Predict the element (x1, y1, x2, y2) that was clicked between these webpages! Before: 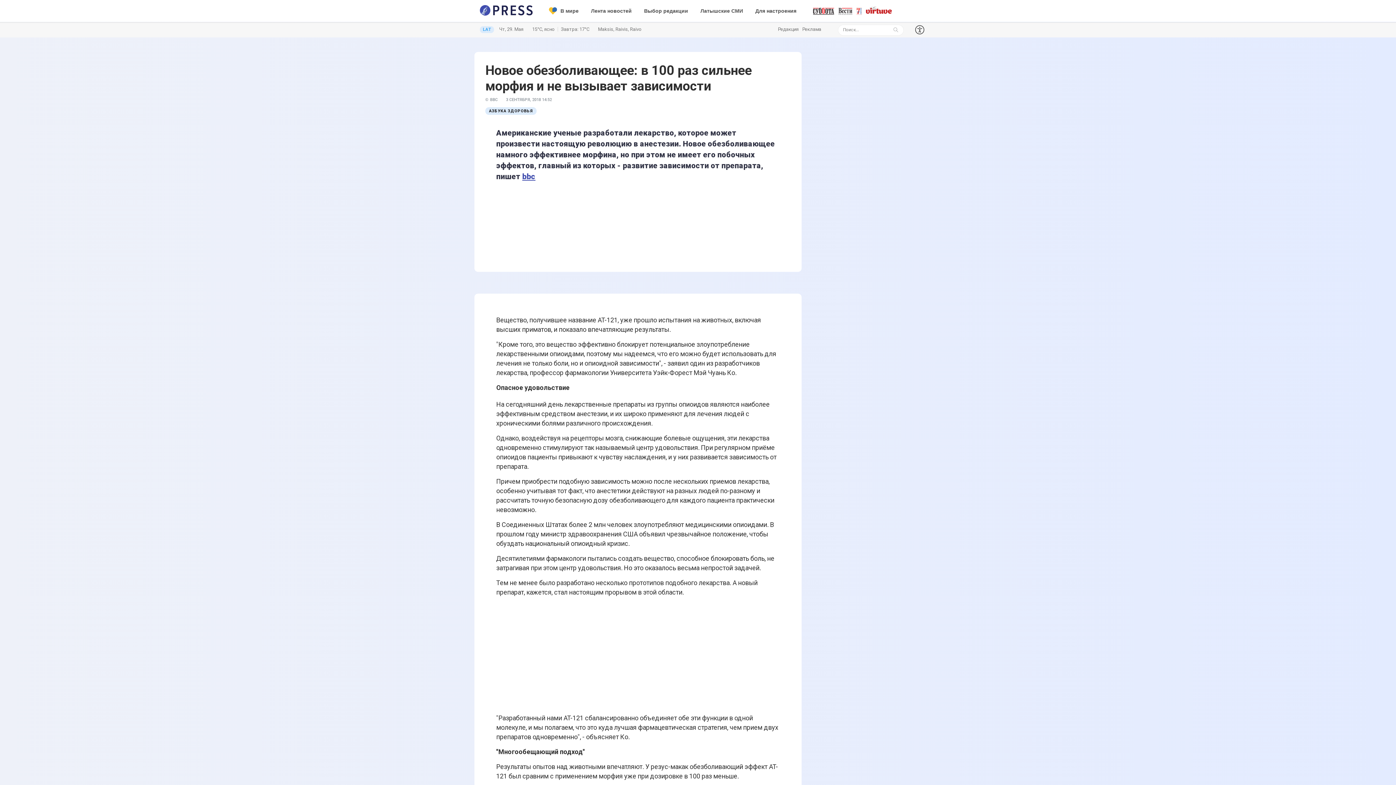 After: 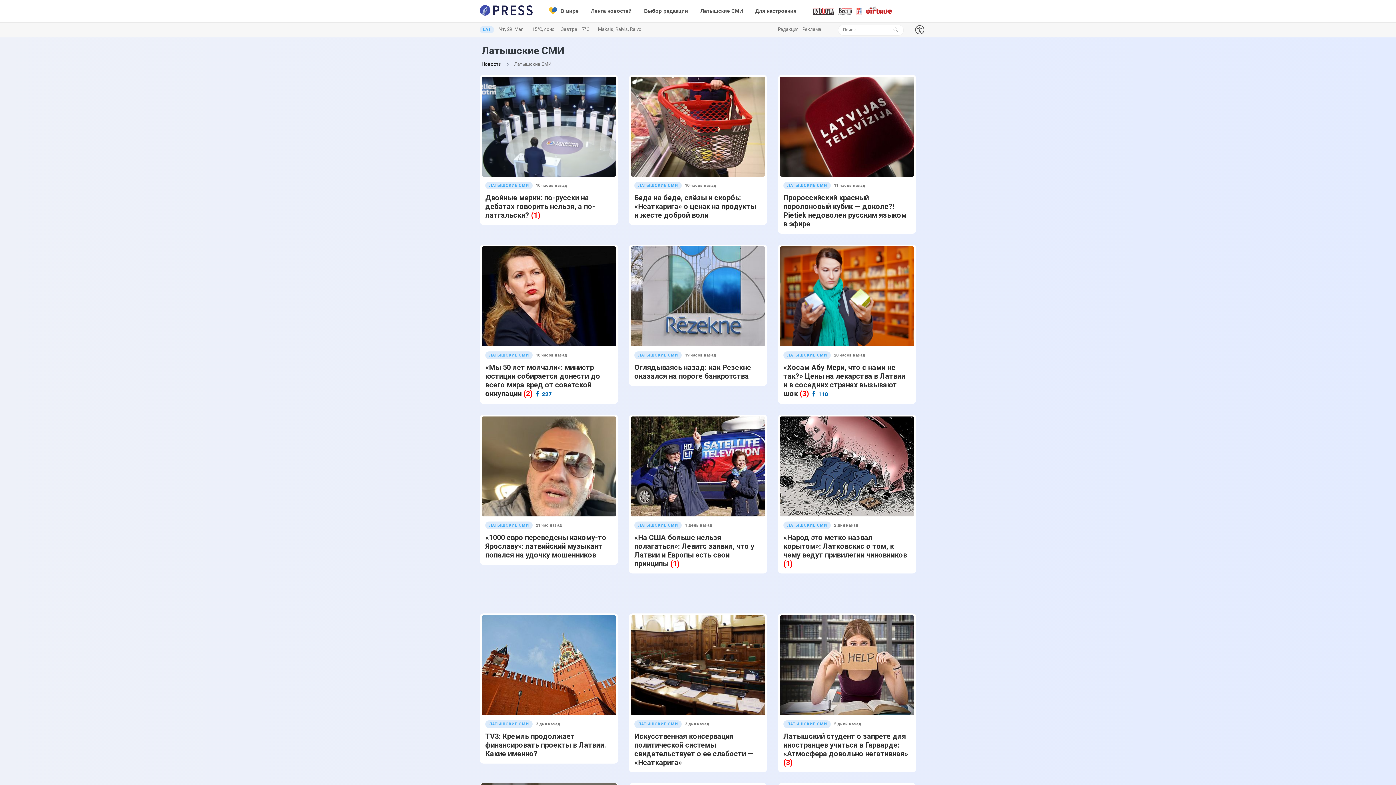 Action: bbox: (700, 0, 743, 21) label: Латышские СМИ